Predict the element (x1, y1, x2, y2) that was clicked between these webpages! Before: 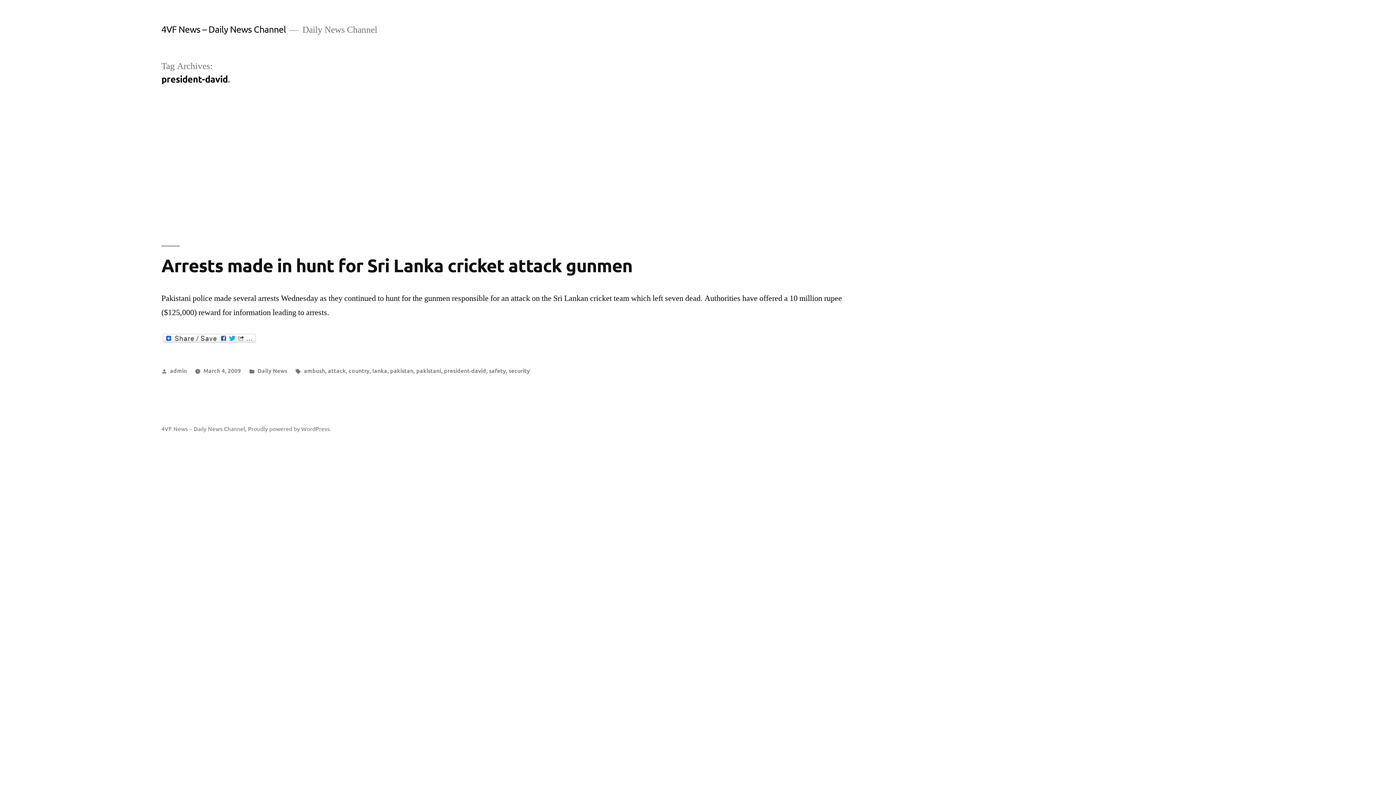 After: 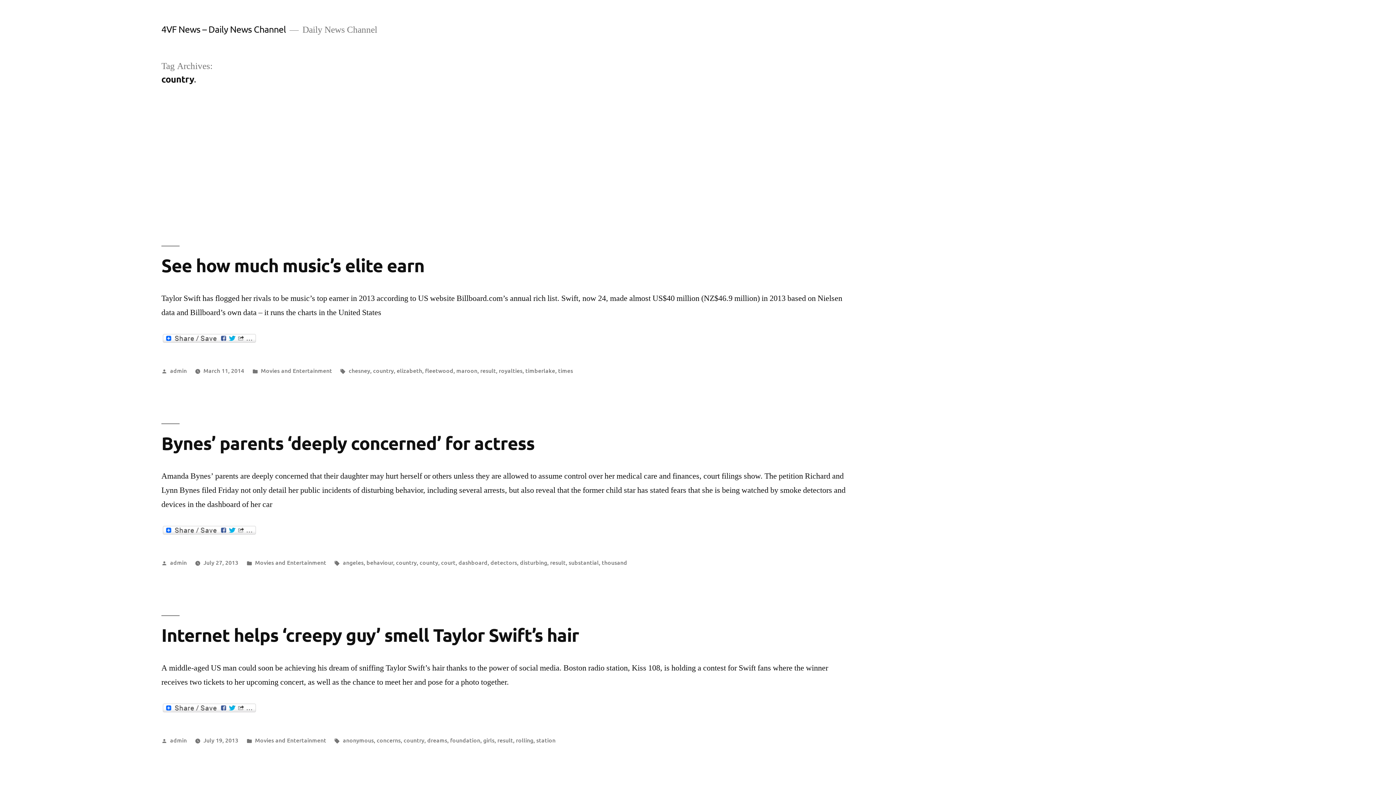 Action: bbox: (348, 366, 369, 374) label: country